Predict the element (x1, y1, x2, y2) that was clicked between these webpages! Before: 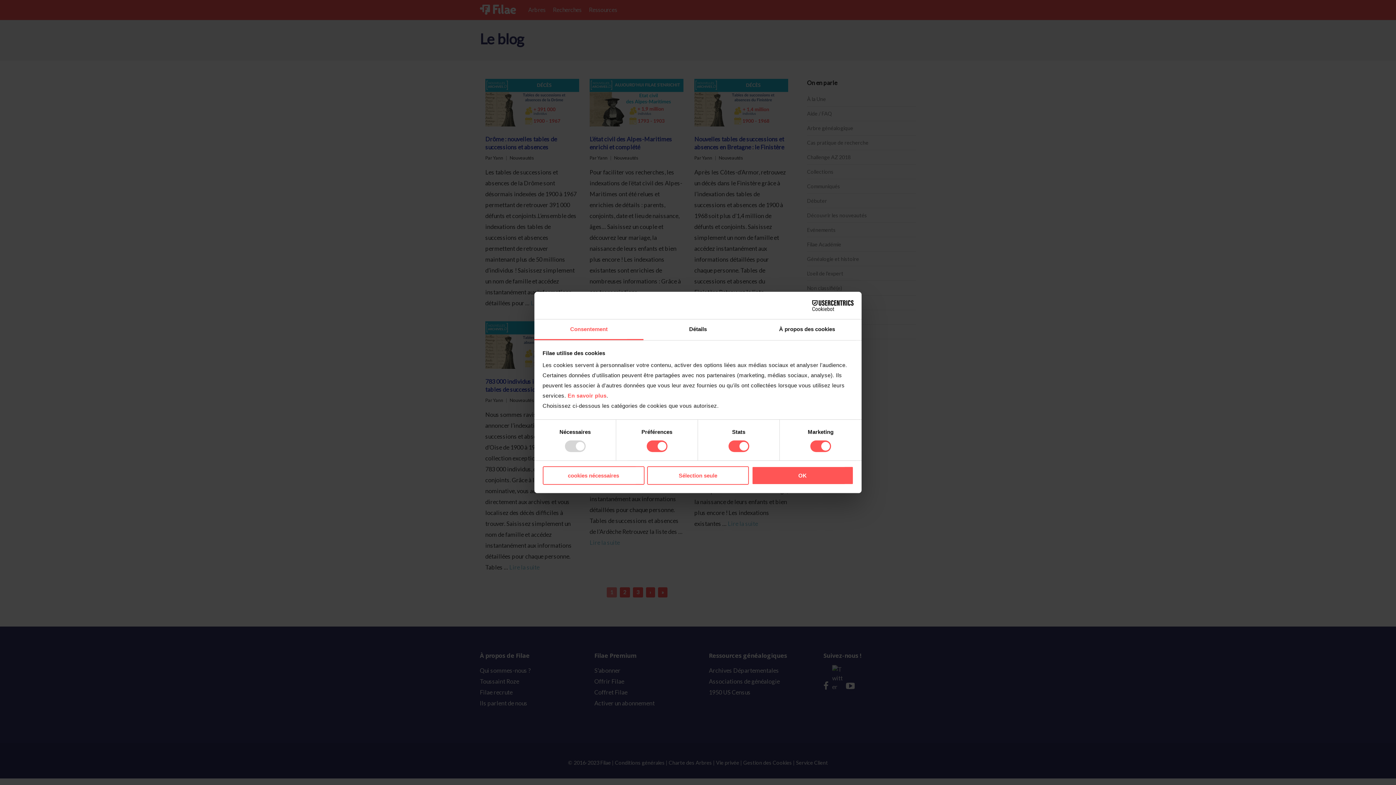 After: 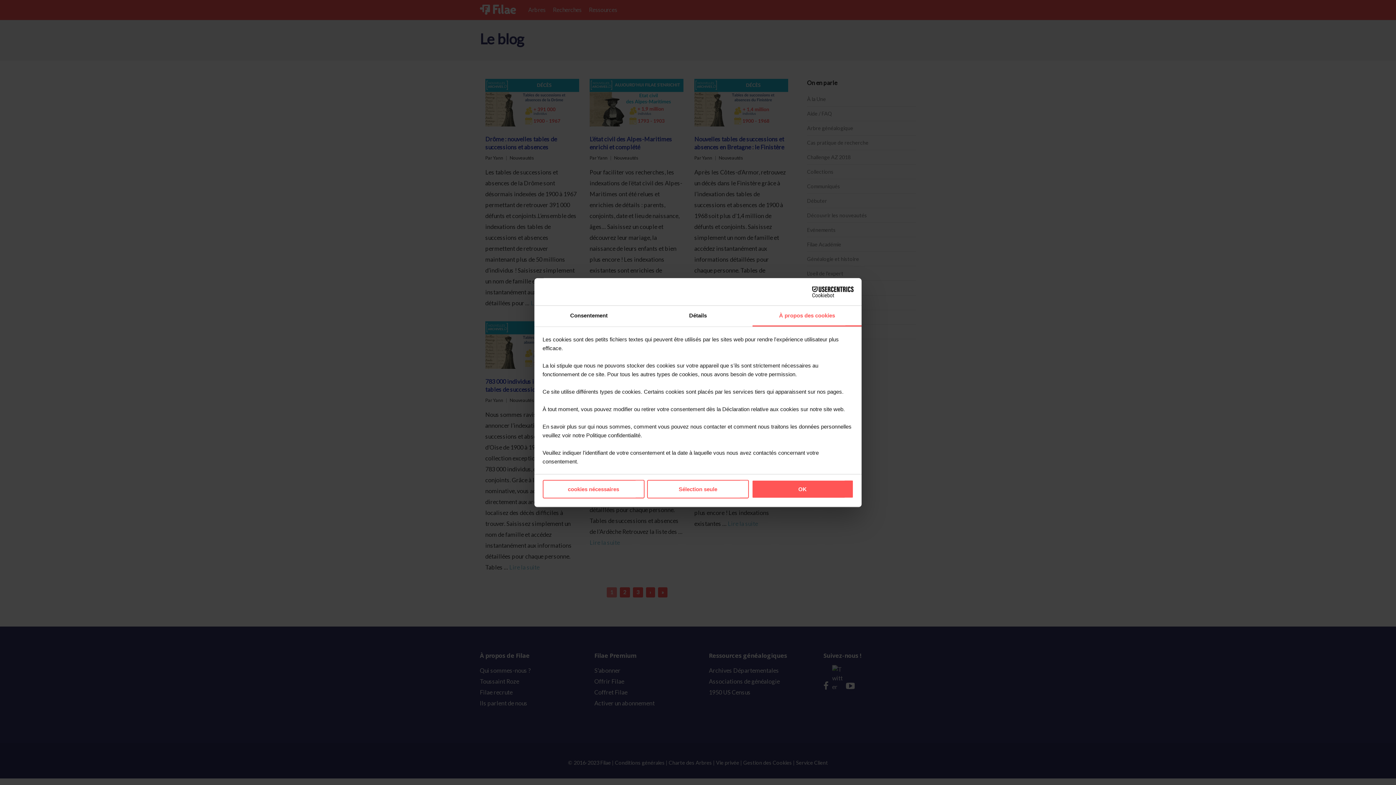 Action: label: À propos des cookies bbox: (752, 319, 861, 340)